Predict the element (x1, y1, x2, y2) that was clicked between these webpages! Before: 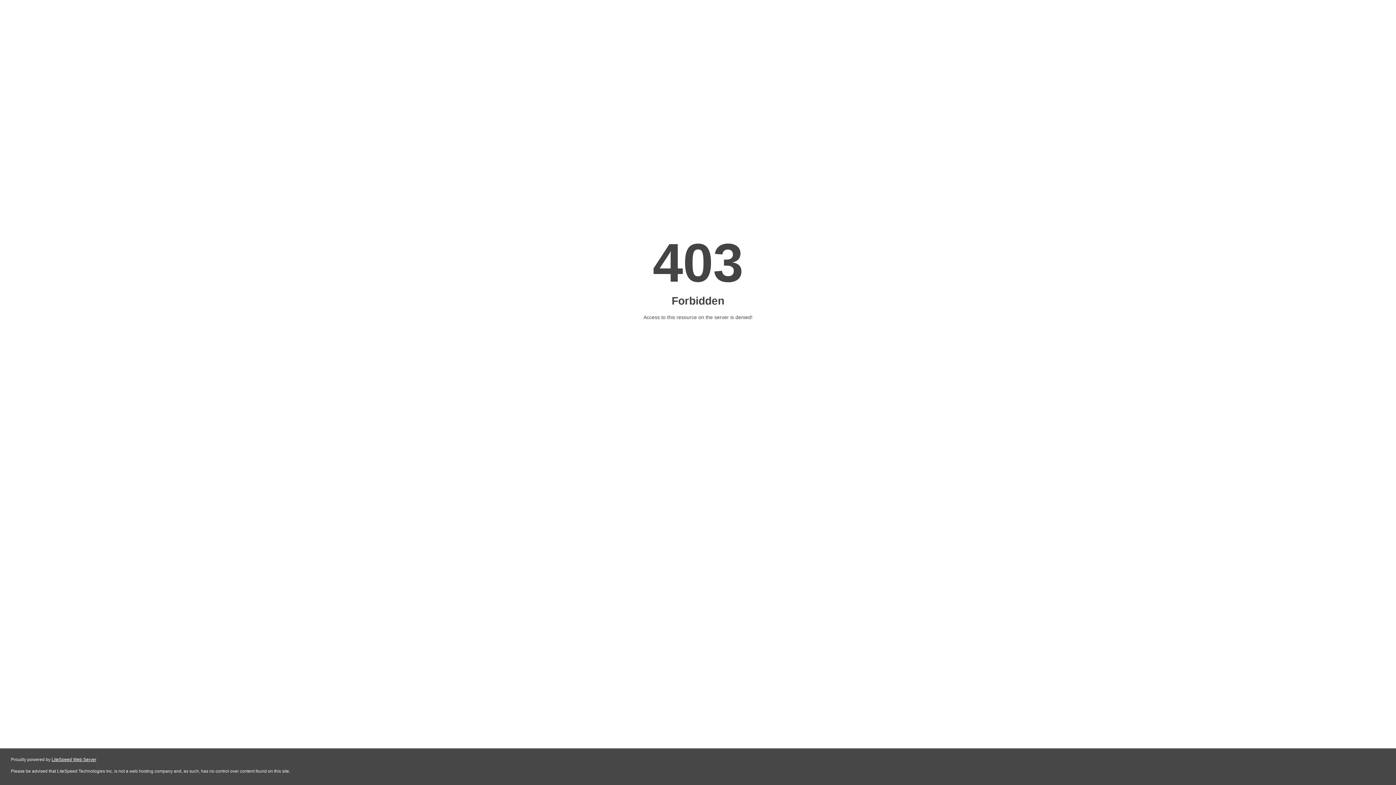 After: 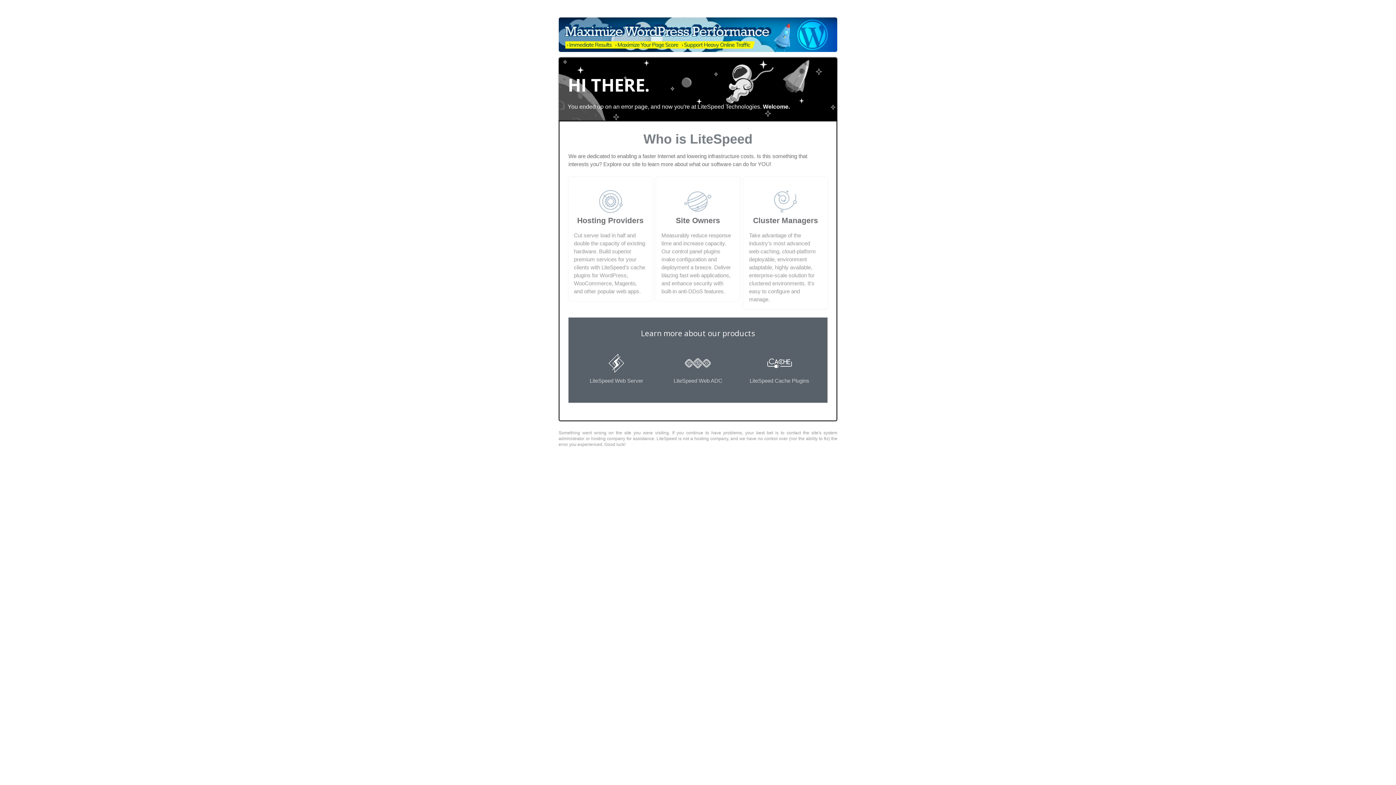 Action: bbox: (51, 757, 96, 762) label: LiteSpeed Web Server